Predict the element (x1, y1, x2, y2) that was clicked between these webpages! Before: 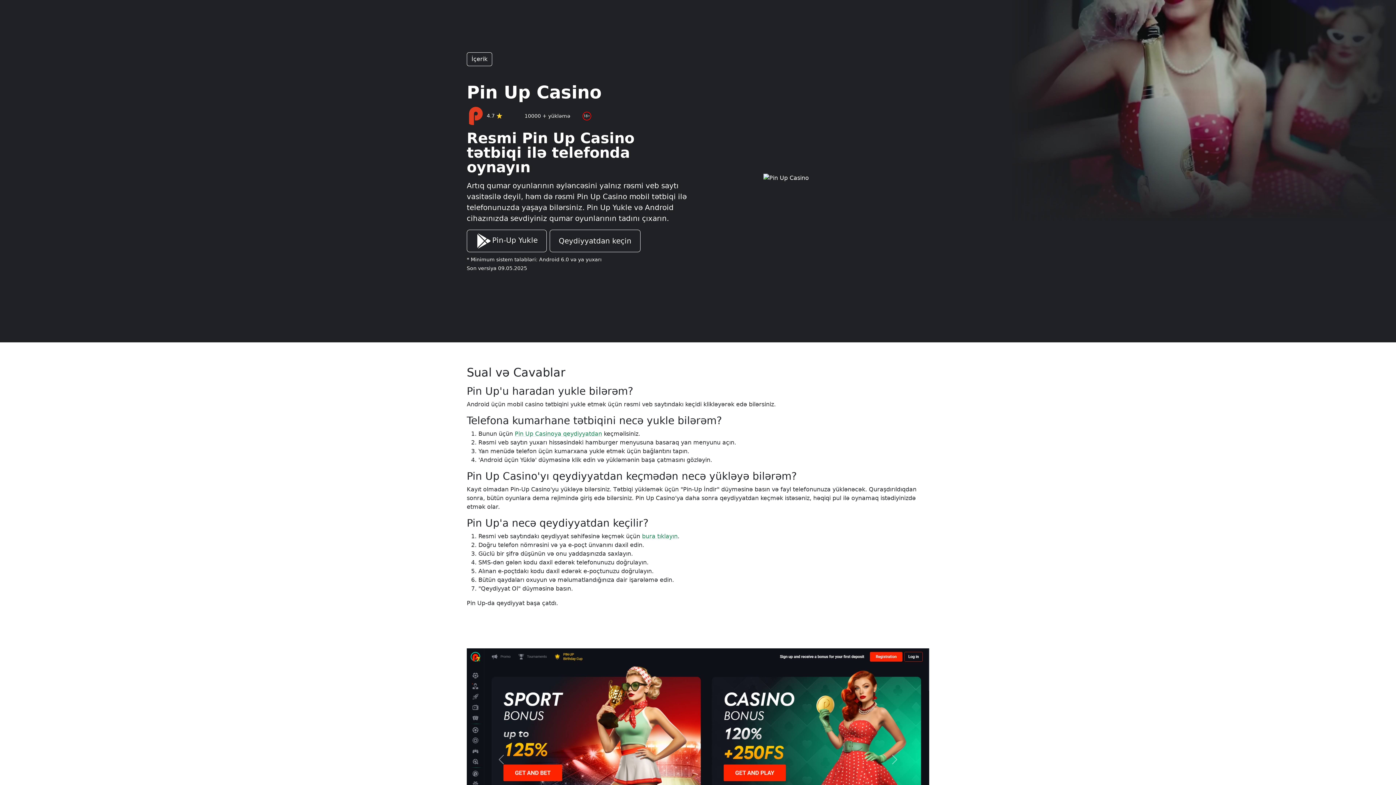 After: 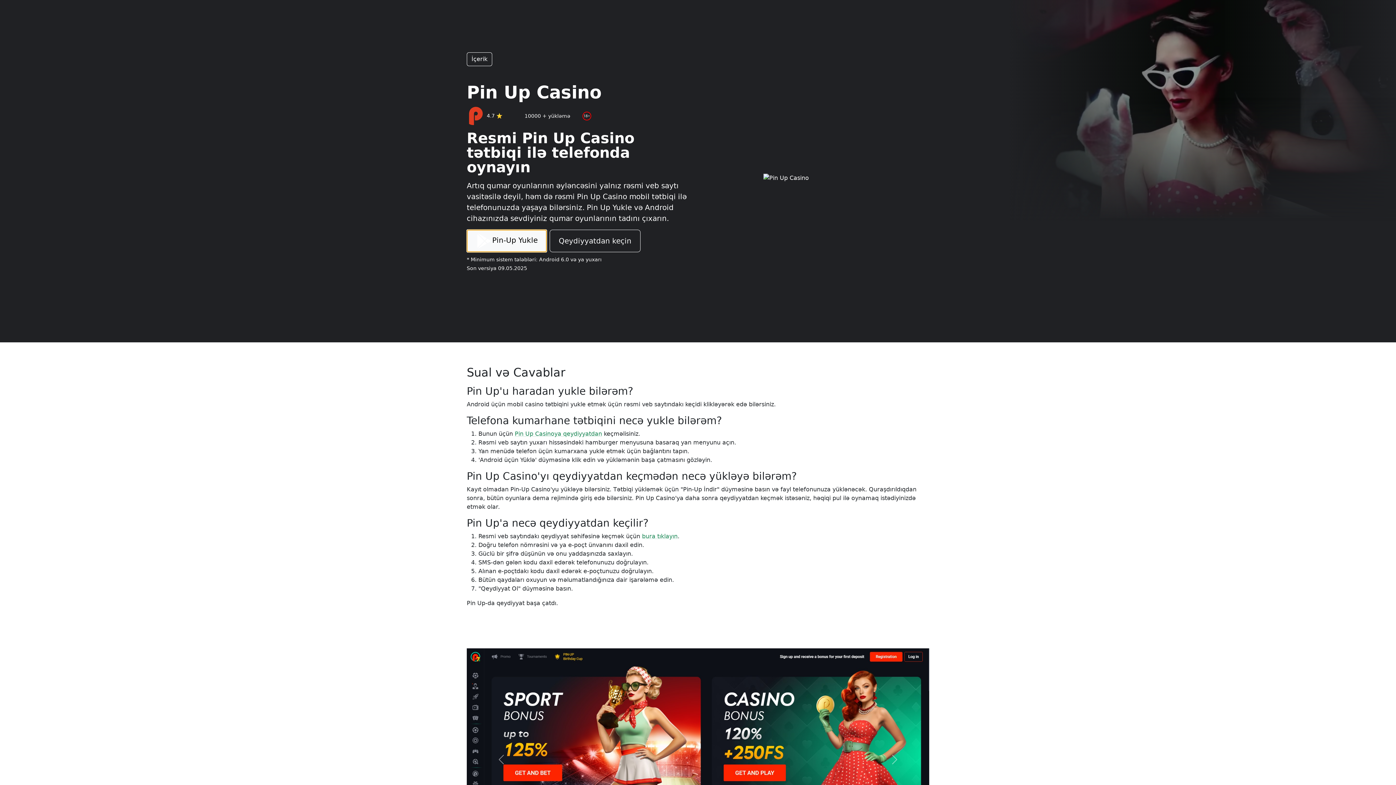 Action: bbox: (466, 229, 546, 252) label: Pin-Up Yukle